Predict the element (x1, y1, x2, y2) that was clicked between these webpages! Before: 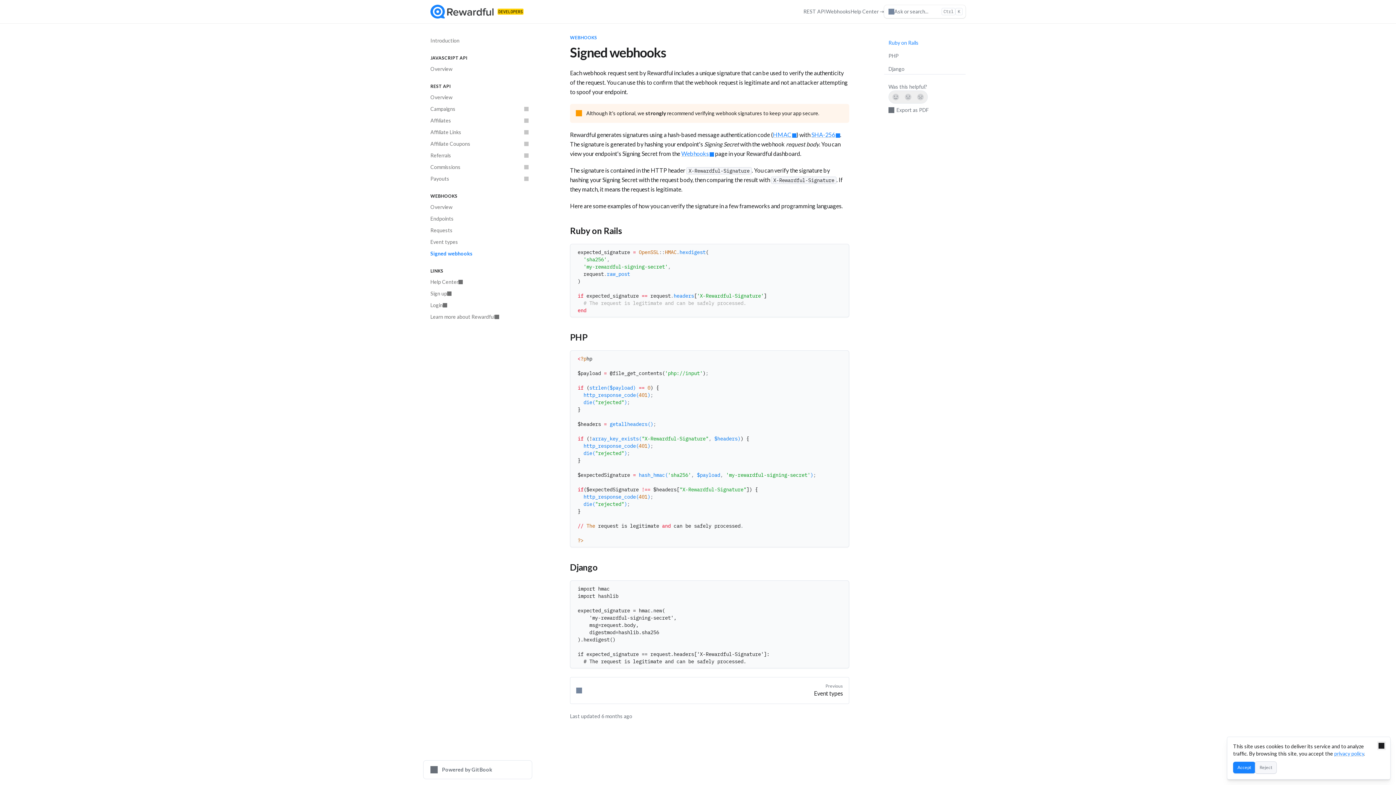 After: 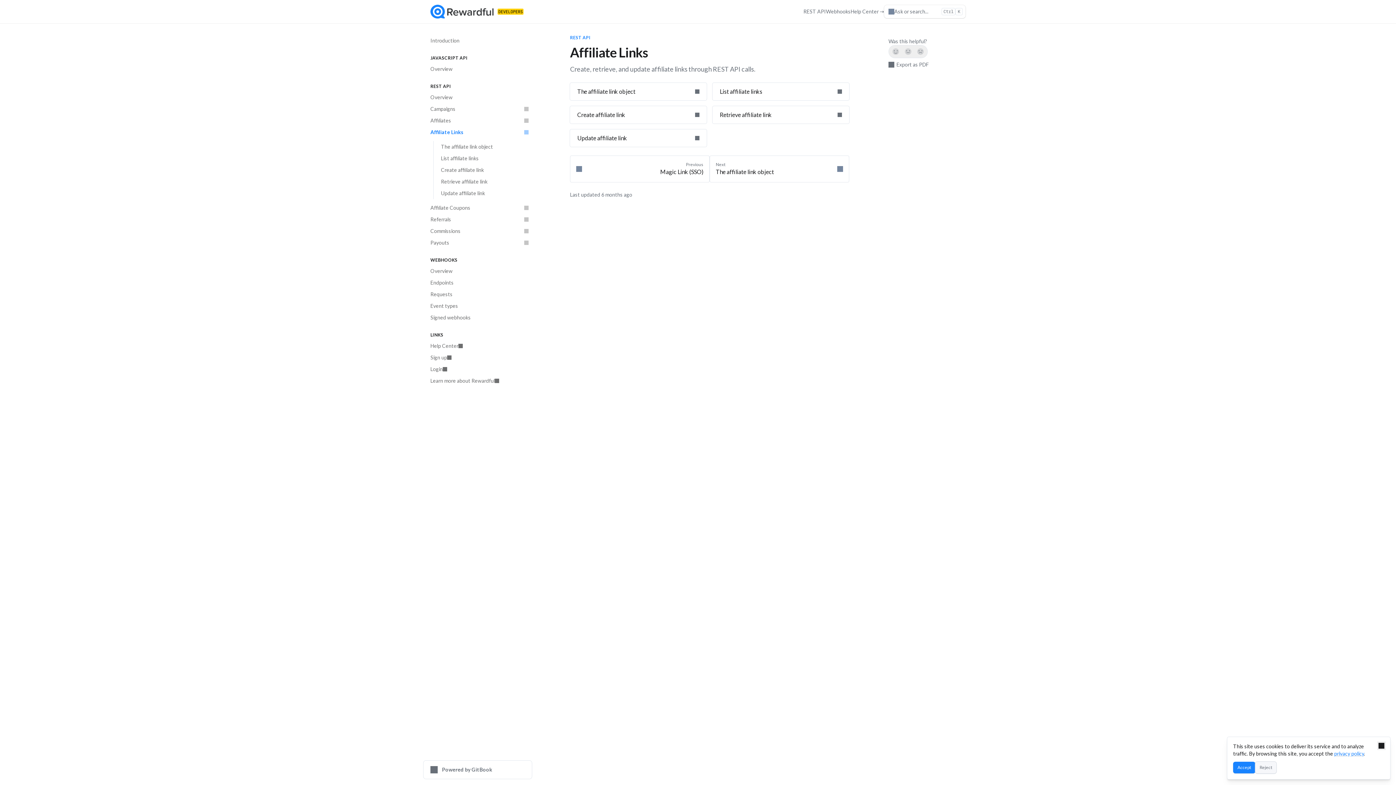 Action: bbox: (426, 126, 532, 138) label: Affiliate Links